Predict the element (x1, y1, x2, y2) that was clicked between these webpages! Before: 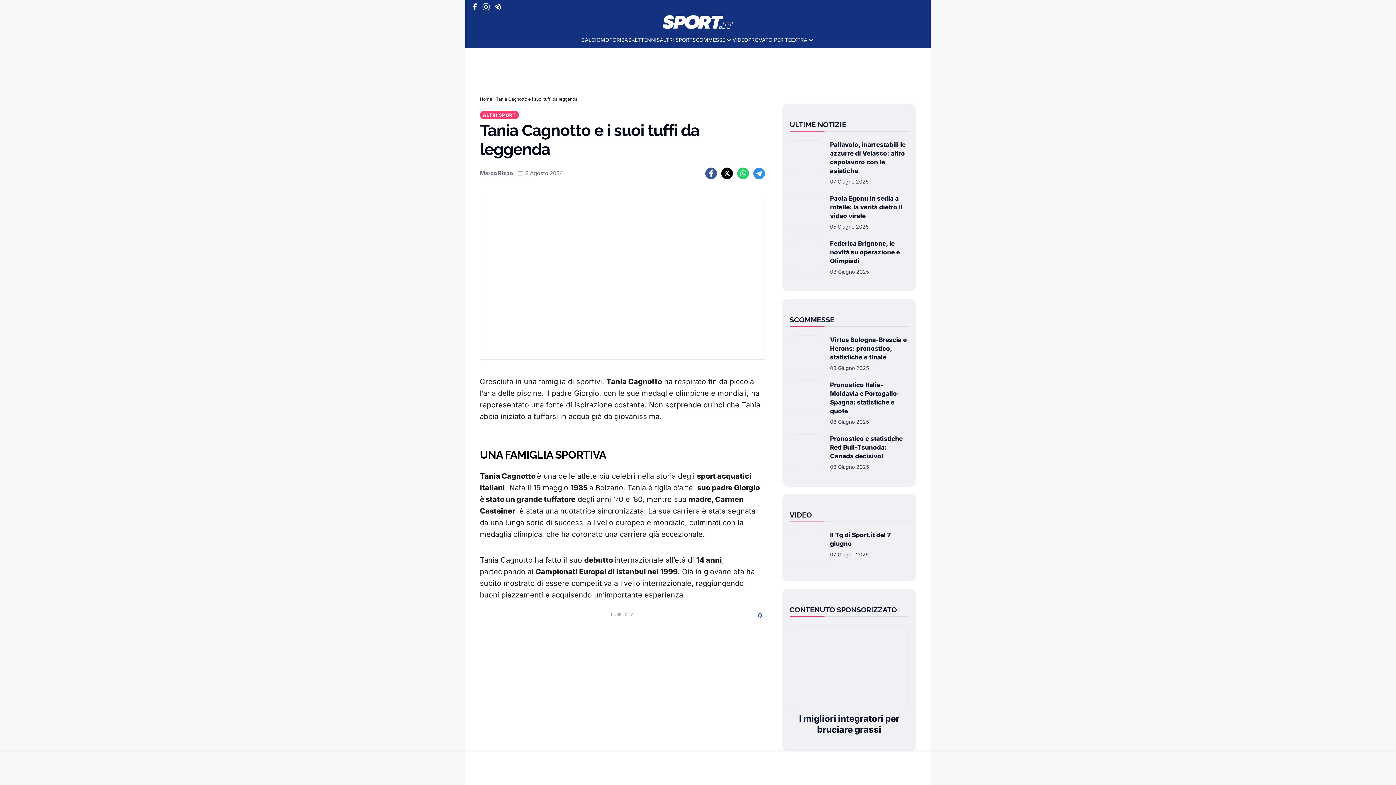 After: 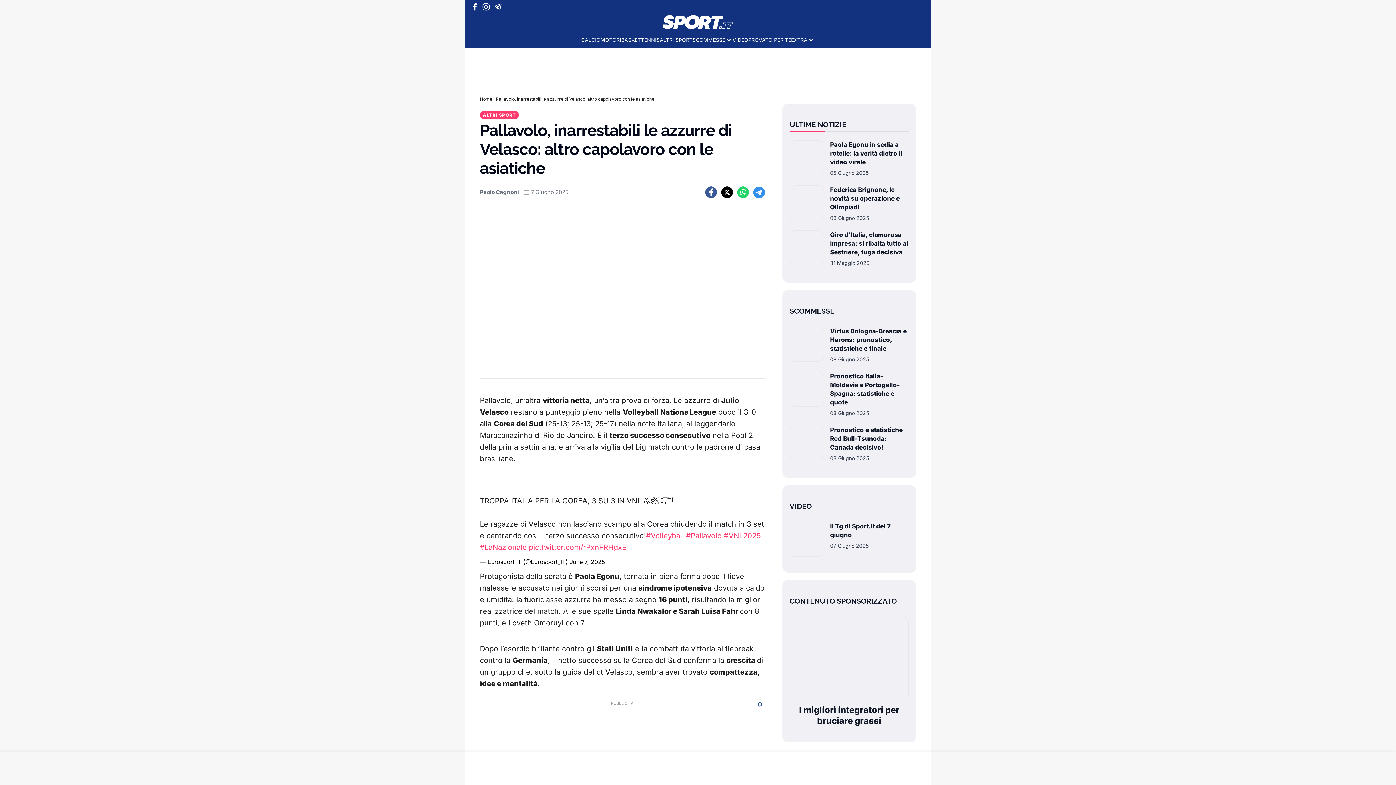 Action: bbox: (789, 140, 824, 185)